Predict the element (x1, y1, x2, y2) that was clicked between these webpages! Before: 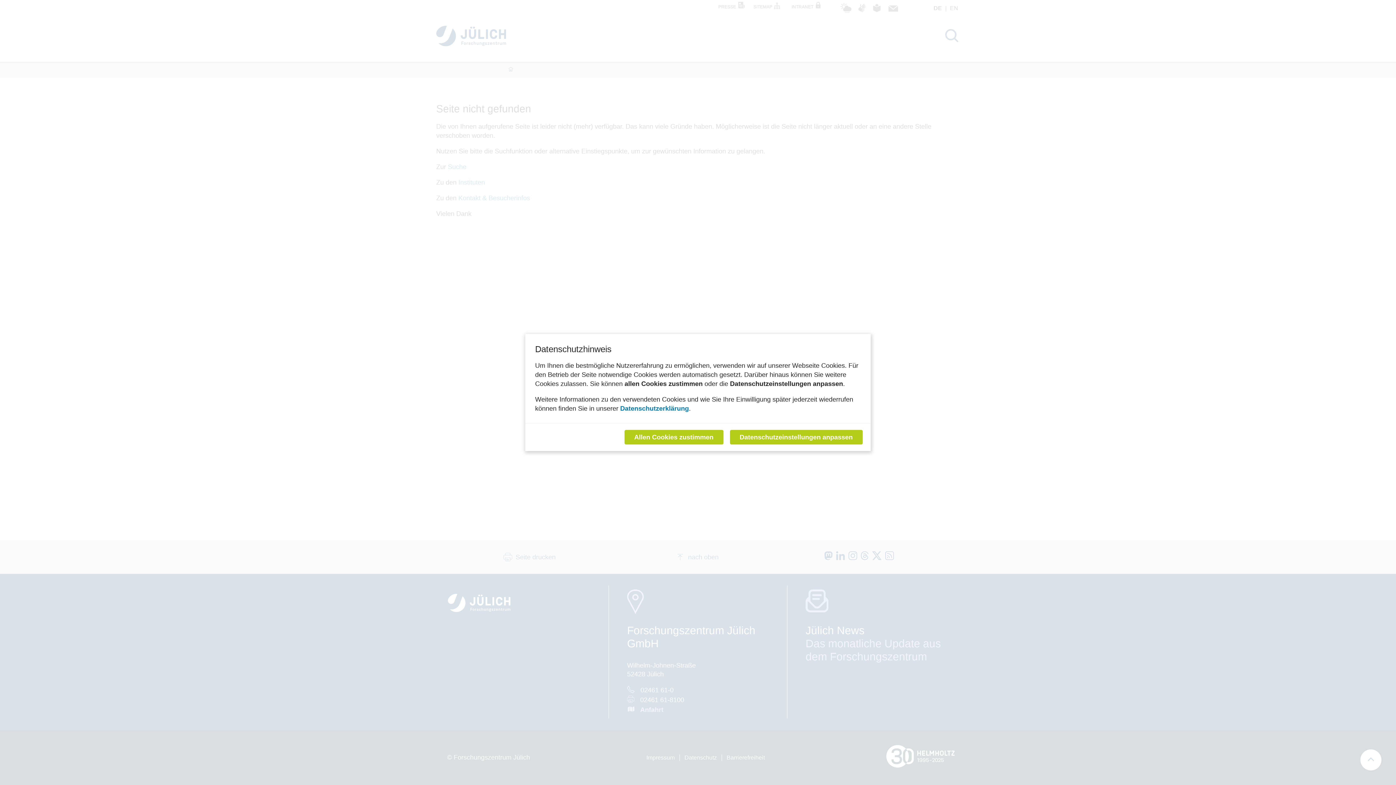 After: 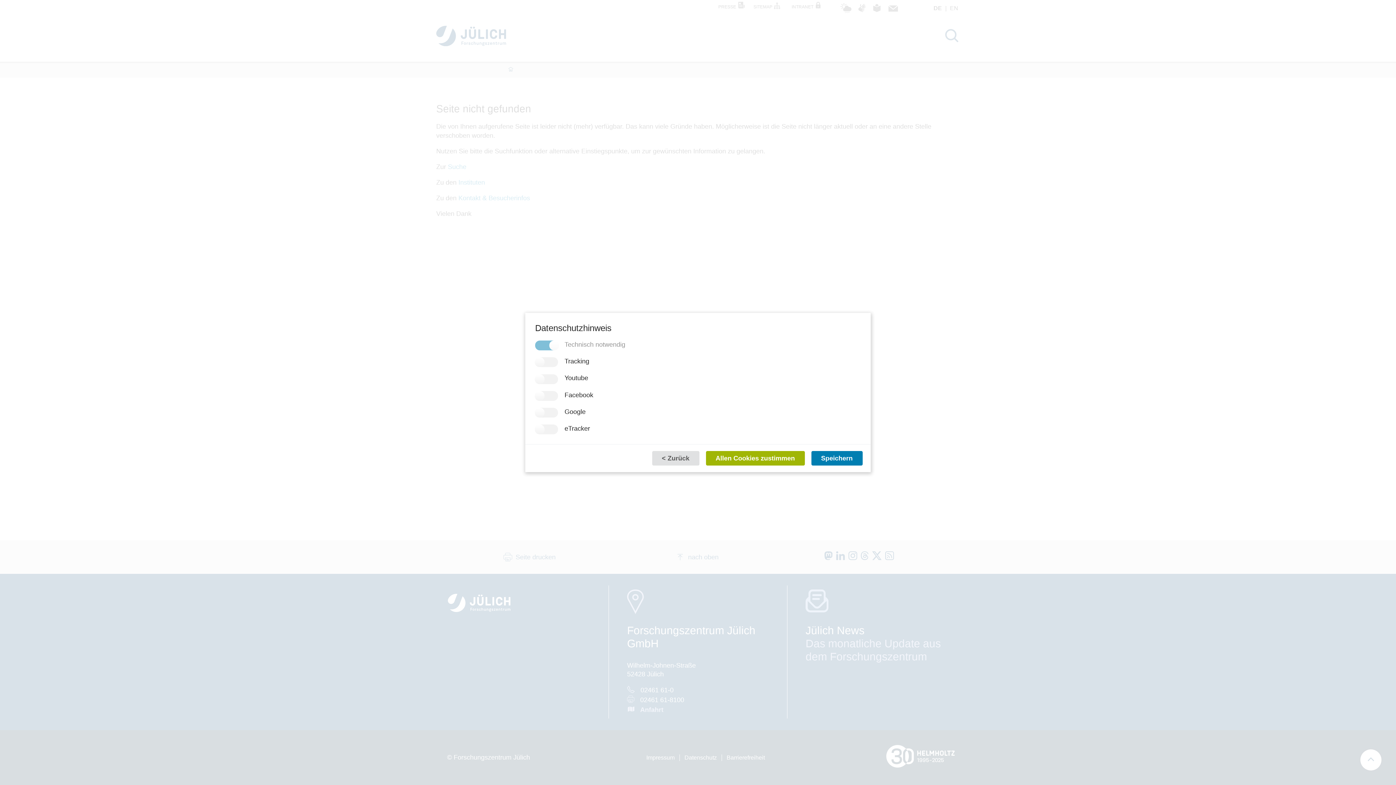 Action: bbox: (730, 430, 862, 444) label: Datenschutzeinstellungen anpassen